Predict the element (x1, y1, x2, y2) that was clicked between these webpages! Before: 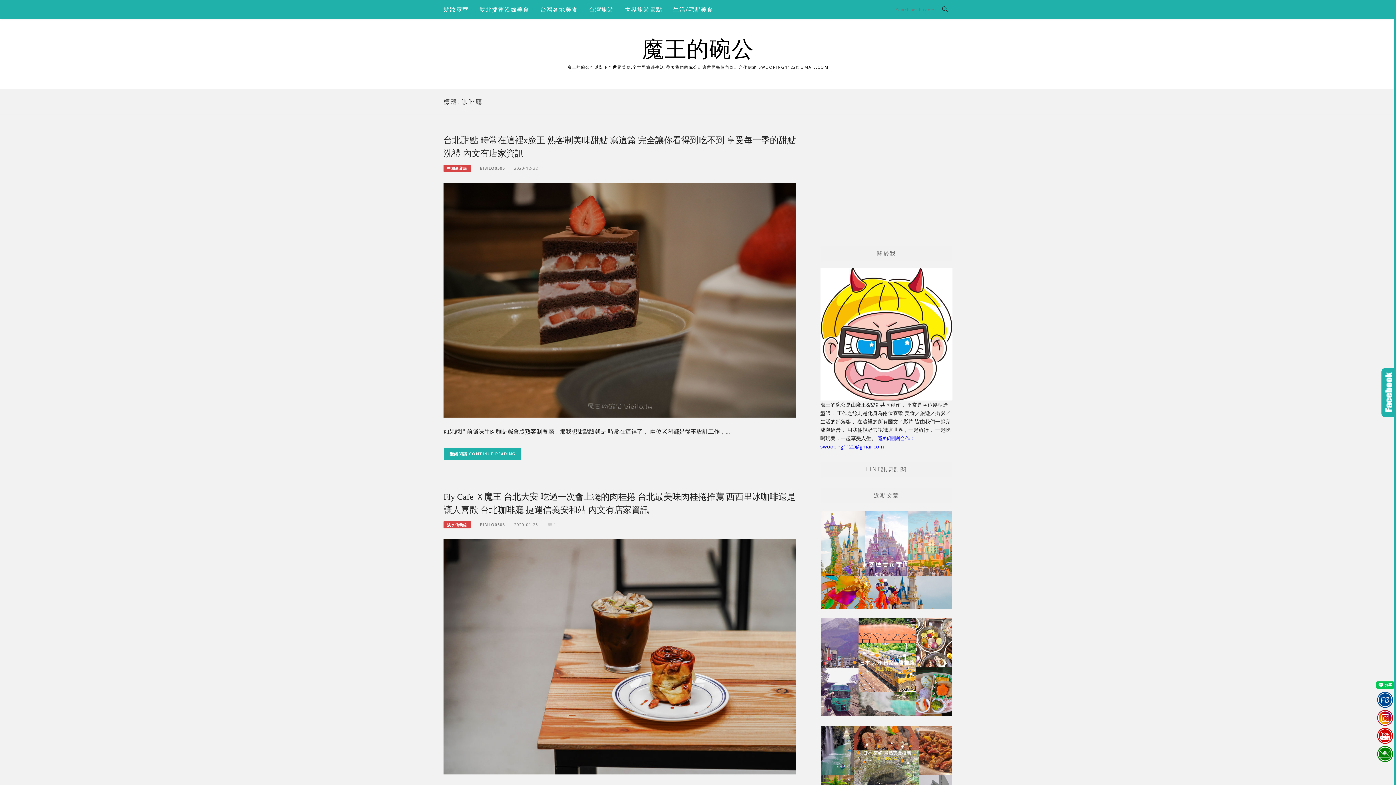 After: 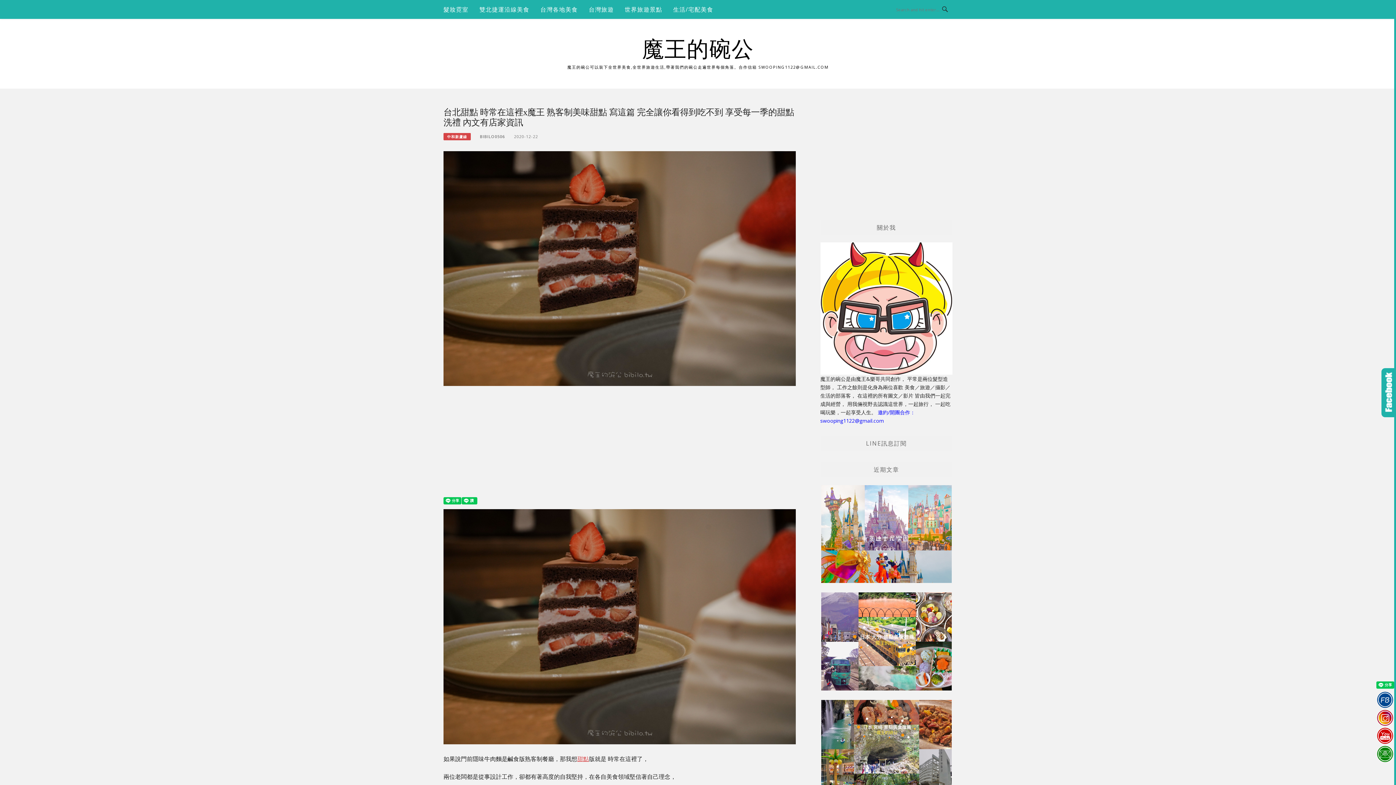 Action: label: CONTINUE READING bbox: (443, 447, 521, 460)